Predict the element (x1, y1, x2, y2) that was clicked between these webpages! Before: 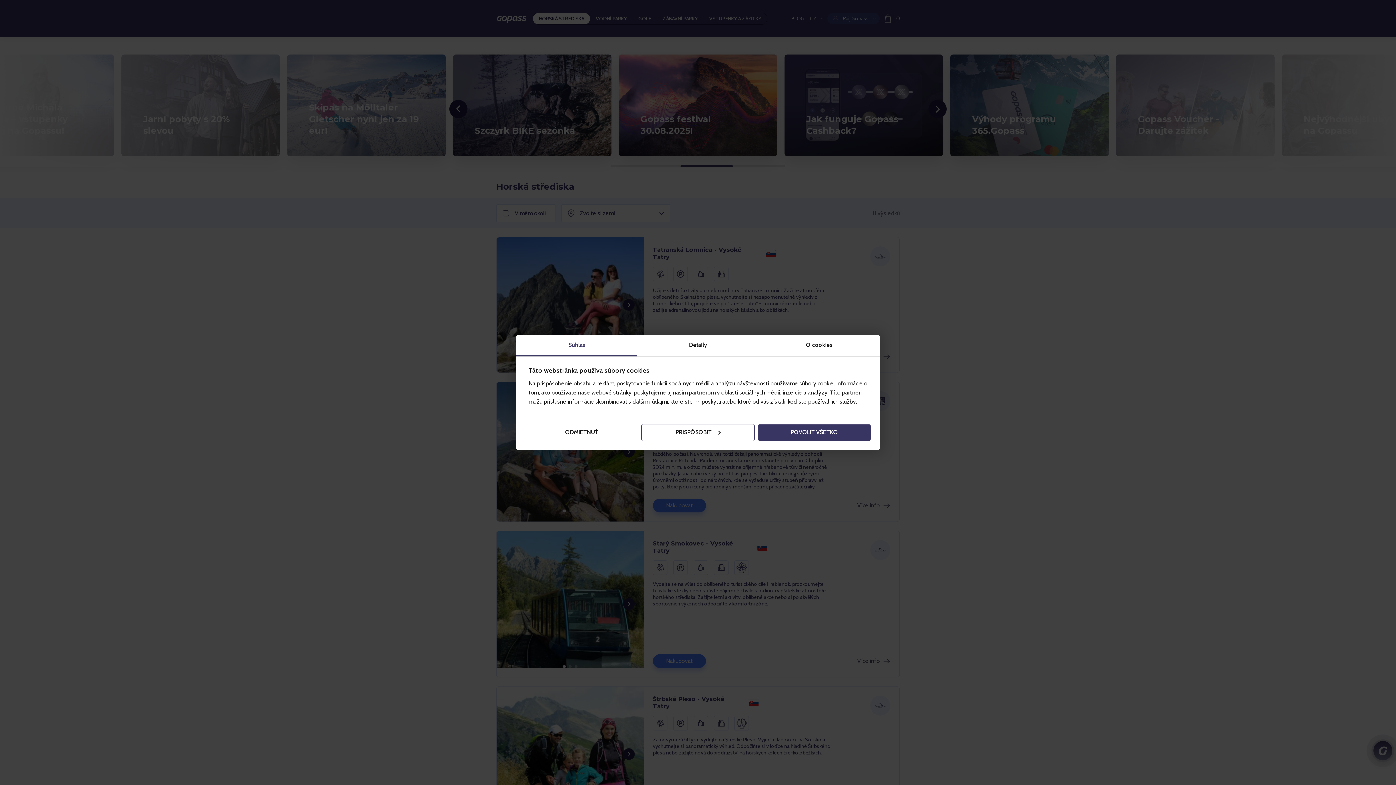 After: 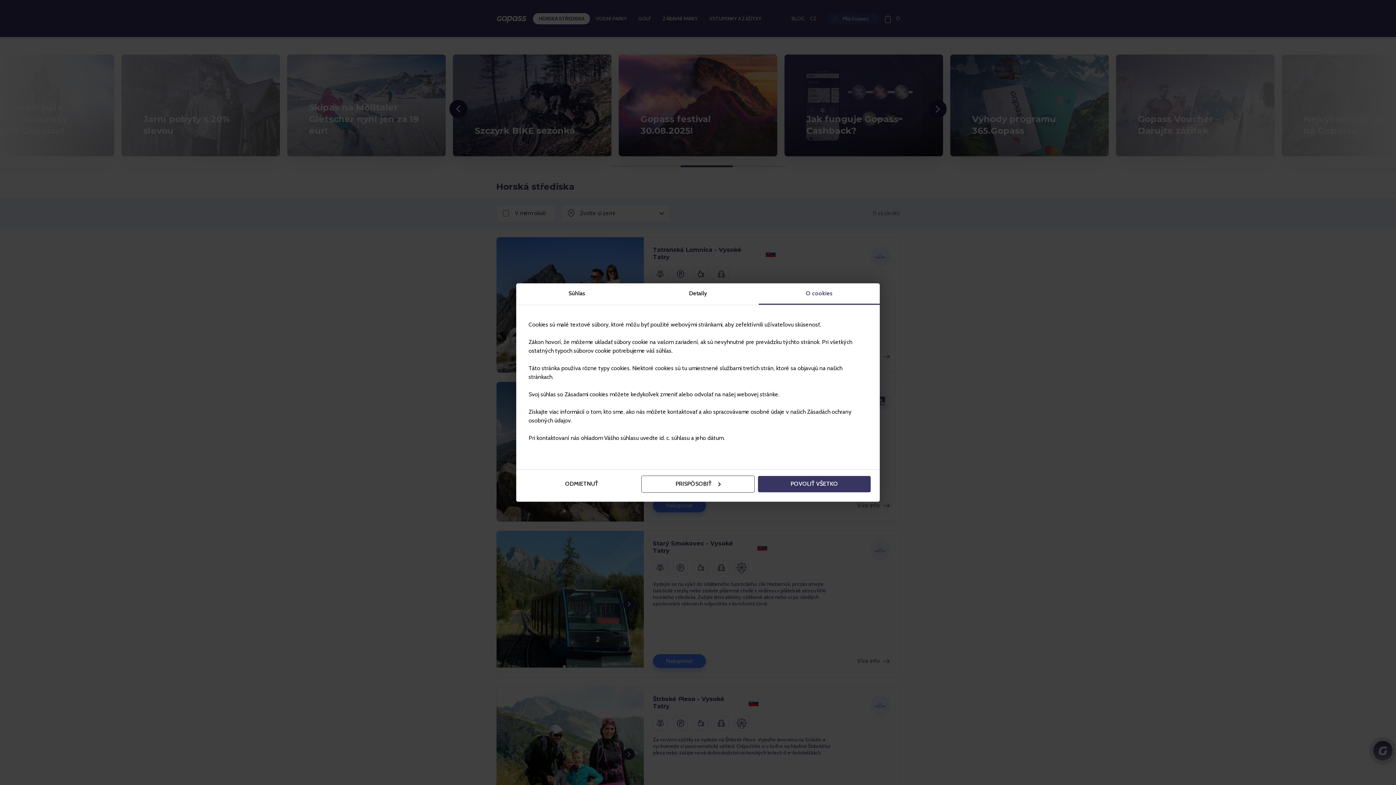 Action: label: O cookies bbox: (758, 335, 879, 356)